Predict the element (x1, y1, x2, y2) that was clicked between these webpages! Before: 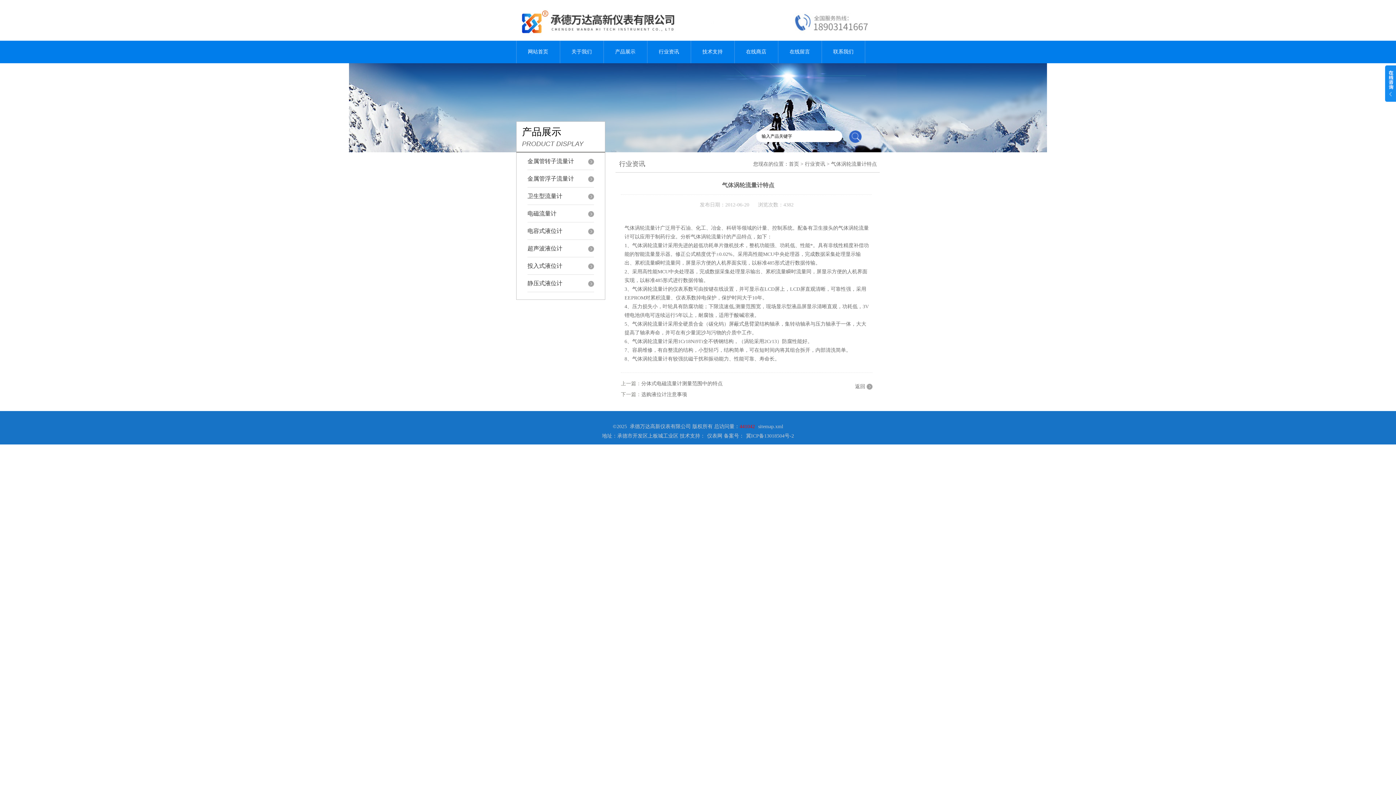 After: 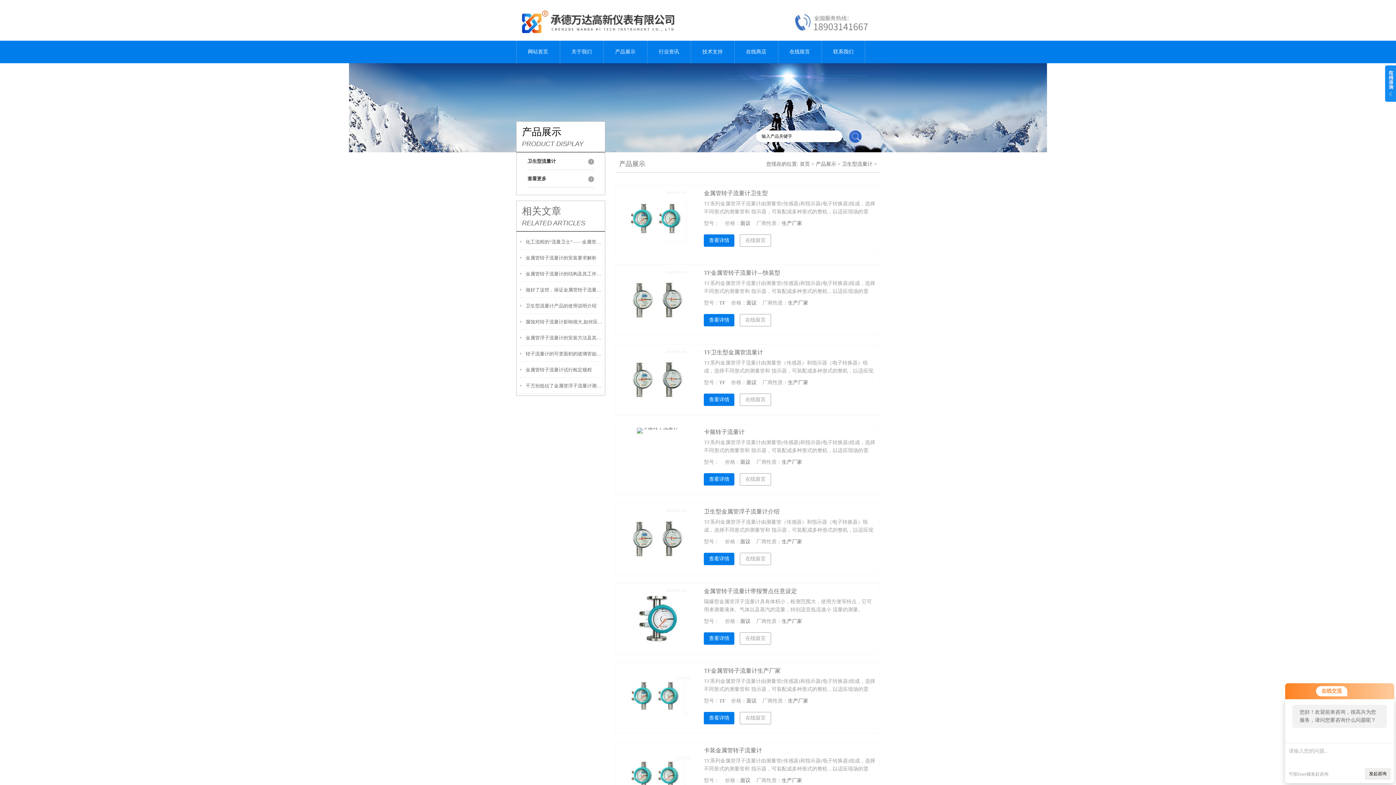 Action: bbox: (527, 187, 594, 200) label: 卫生型流量计